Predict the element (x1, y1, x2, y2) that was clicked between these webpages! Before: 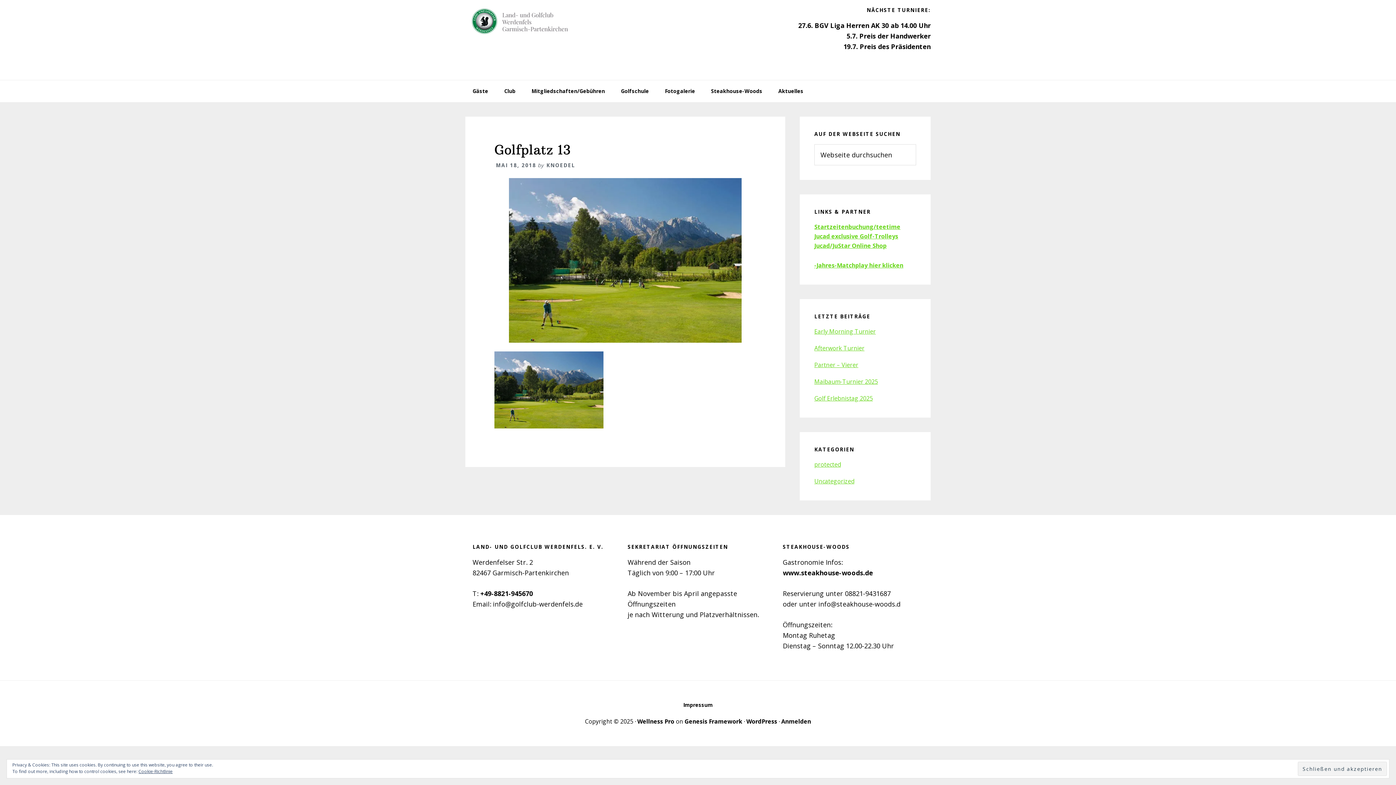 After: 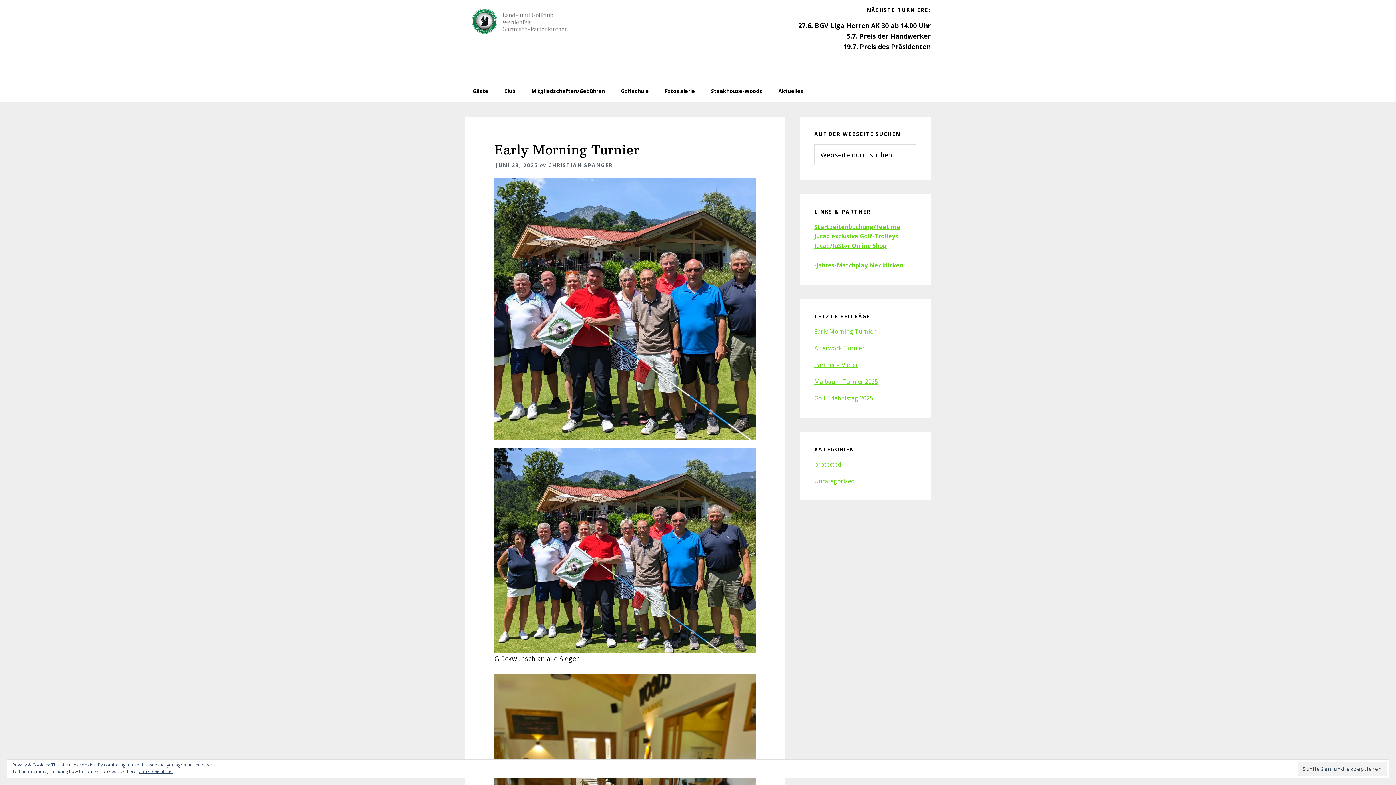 Action: label: Early Morning Turnier bbox: (814, 327, 876, 335)